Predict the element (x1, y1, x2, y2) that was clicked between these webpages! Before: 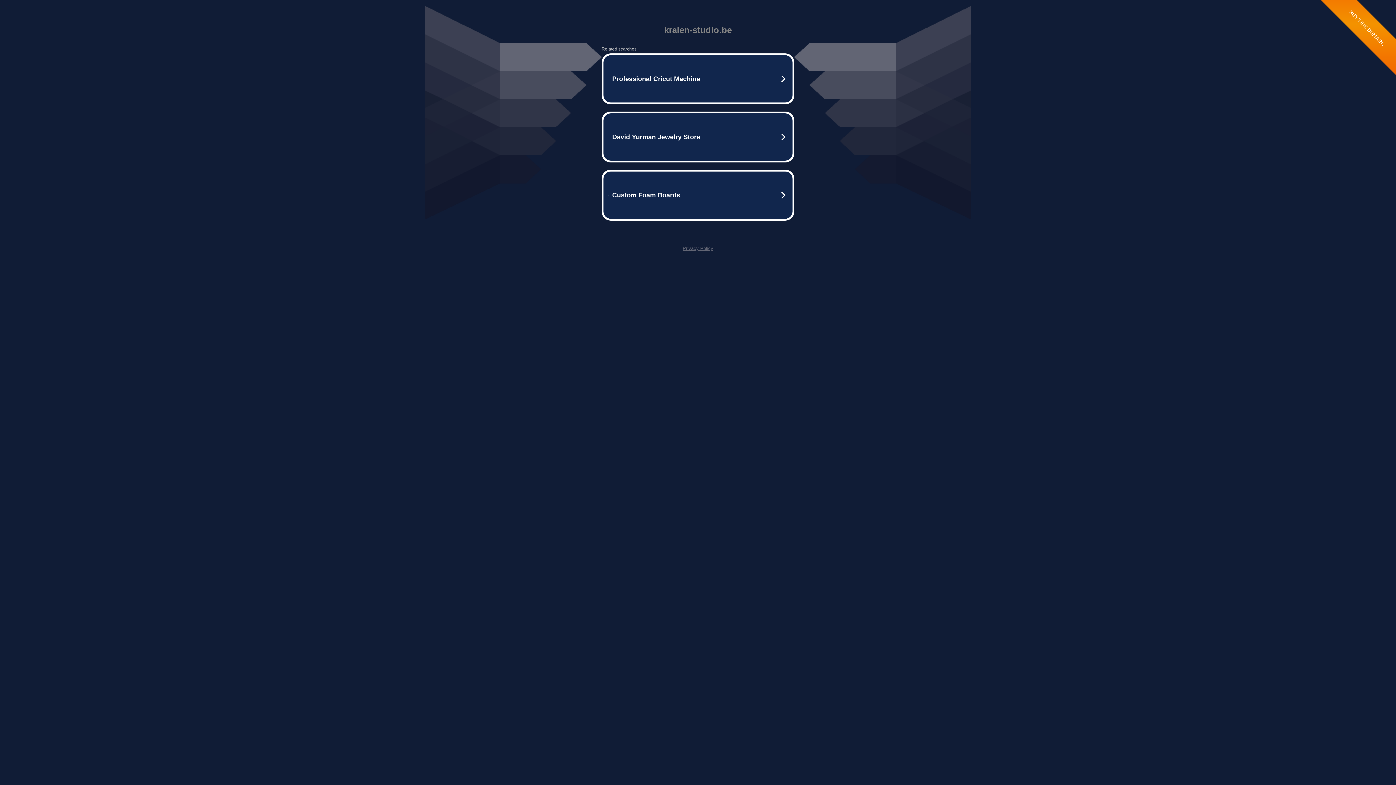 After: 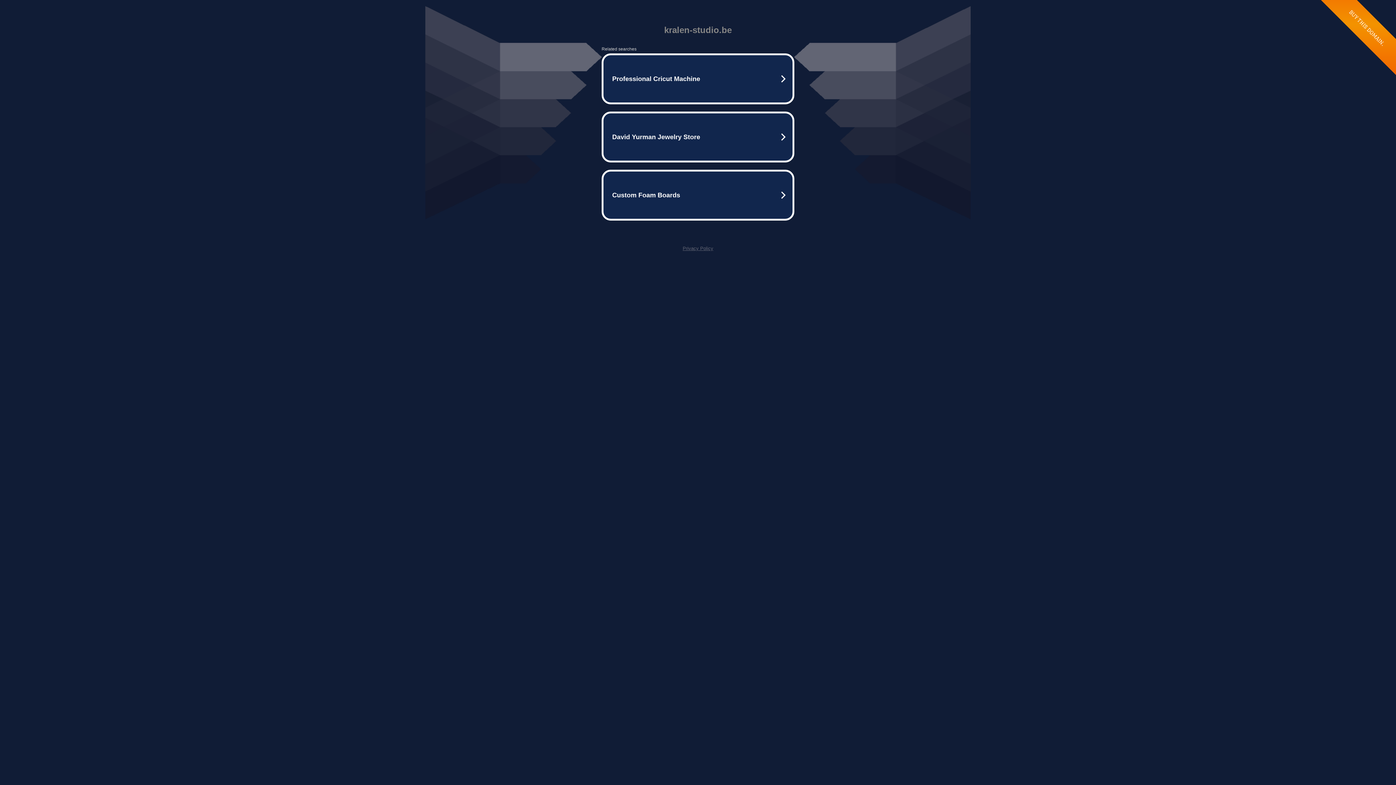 Action: bbox: (682, 245, 713, 251) label: Privacy Policy